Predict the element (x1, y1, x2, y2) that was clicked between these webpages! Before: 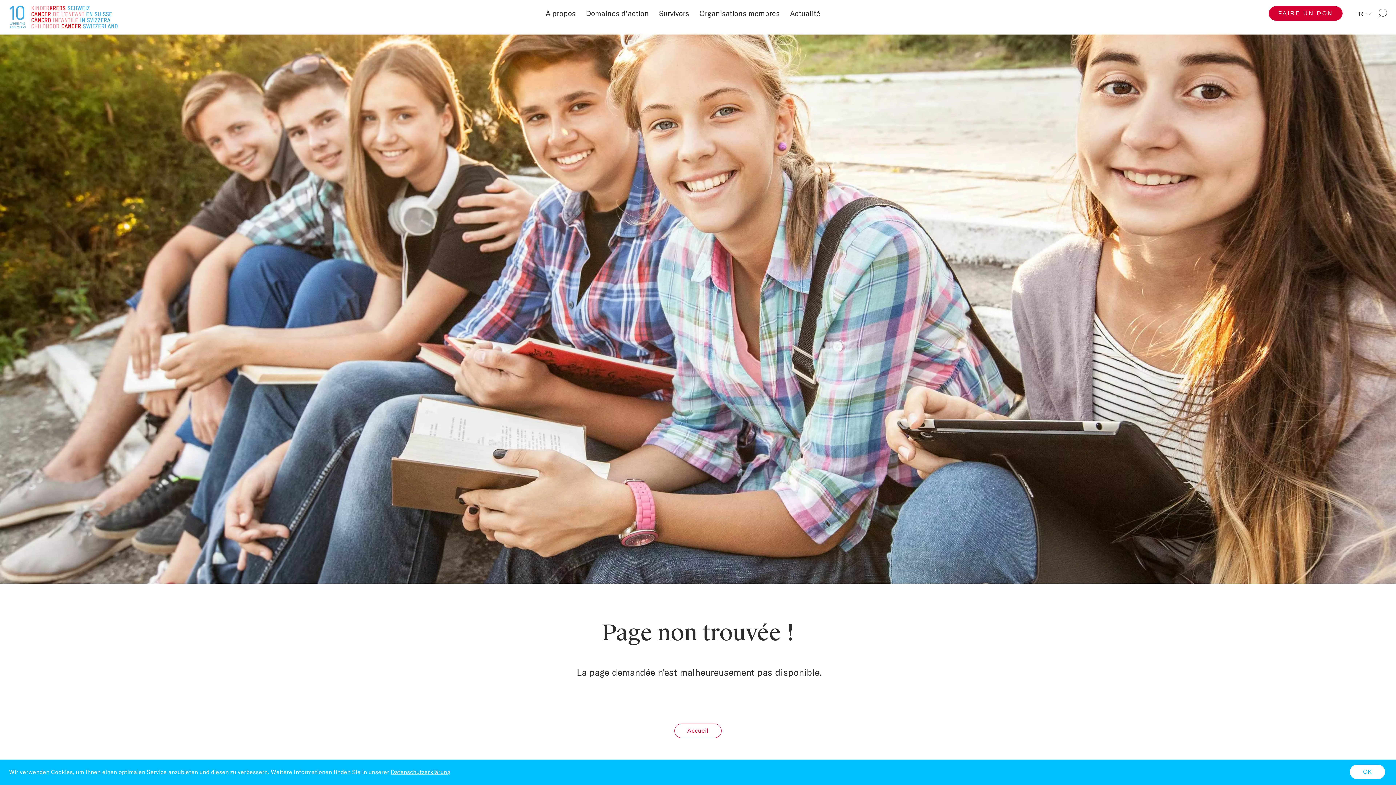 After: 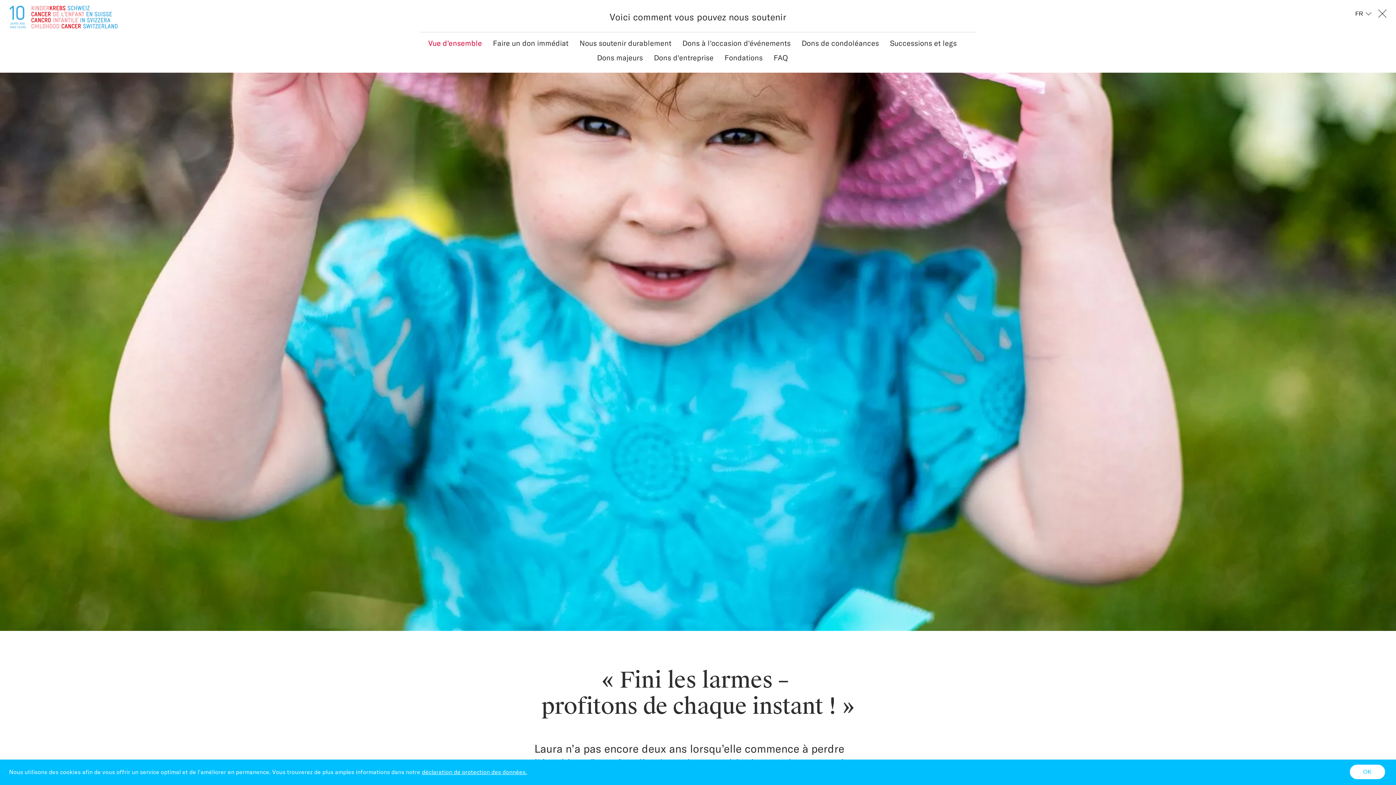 Action: bbox: (1269, 6, 1342, 20) label: FAIRE UN DON